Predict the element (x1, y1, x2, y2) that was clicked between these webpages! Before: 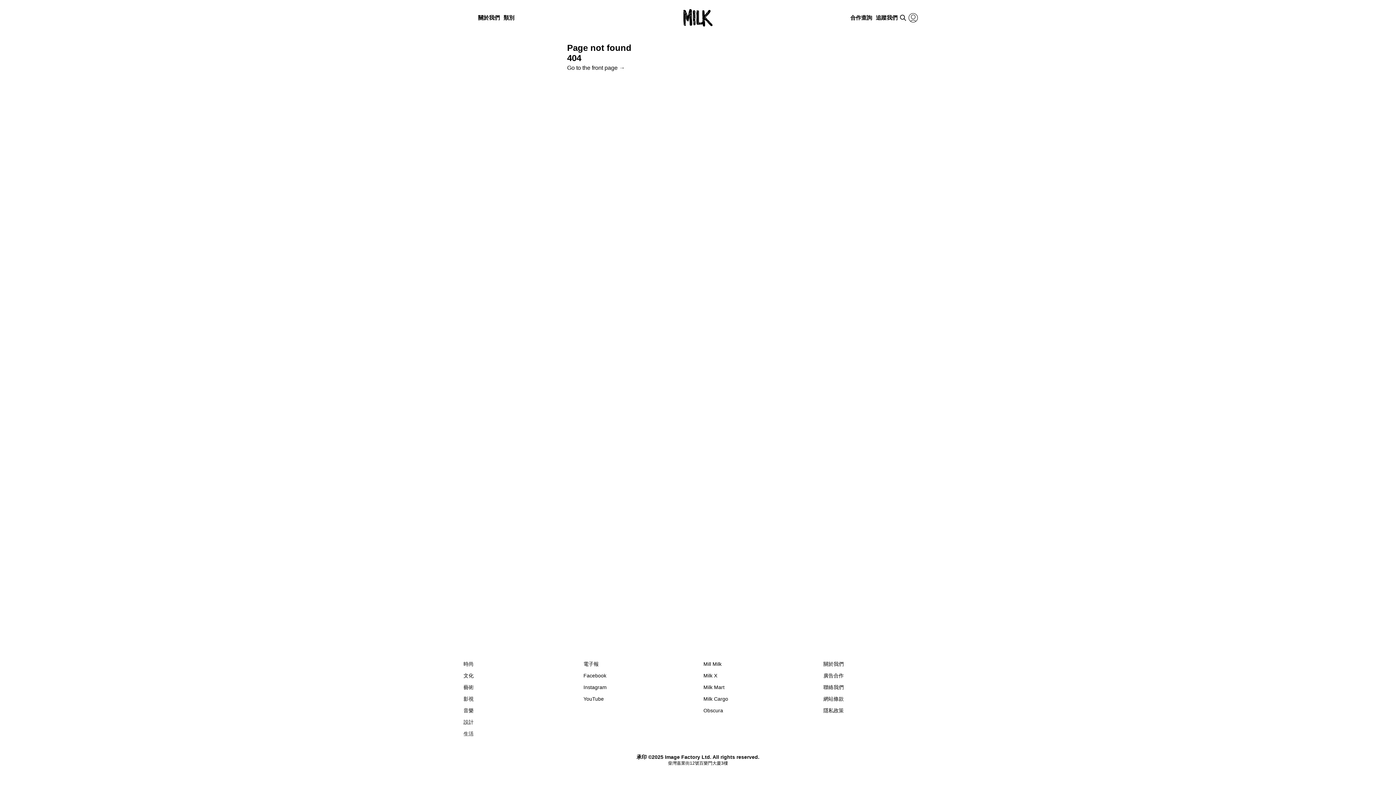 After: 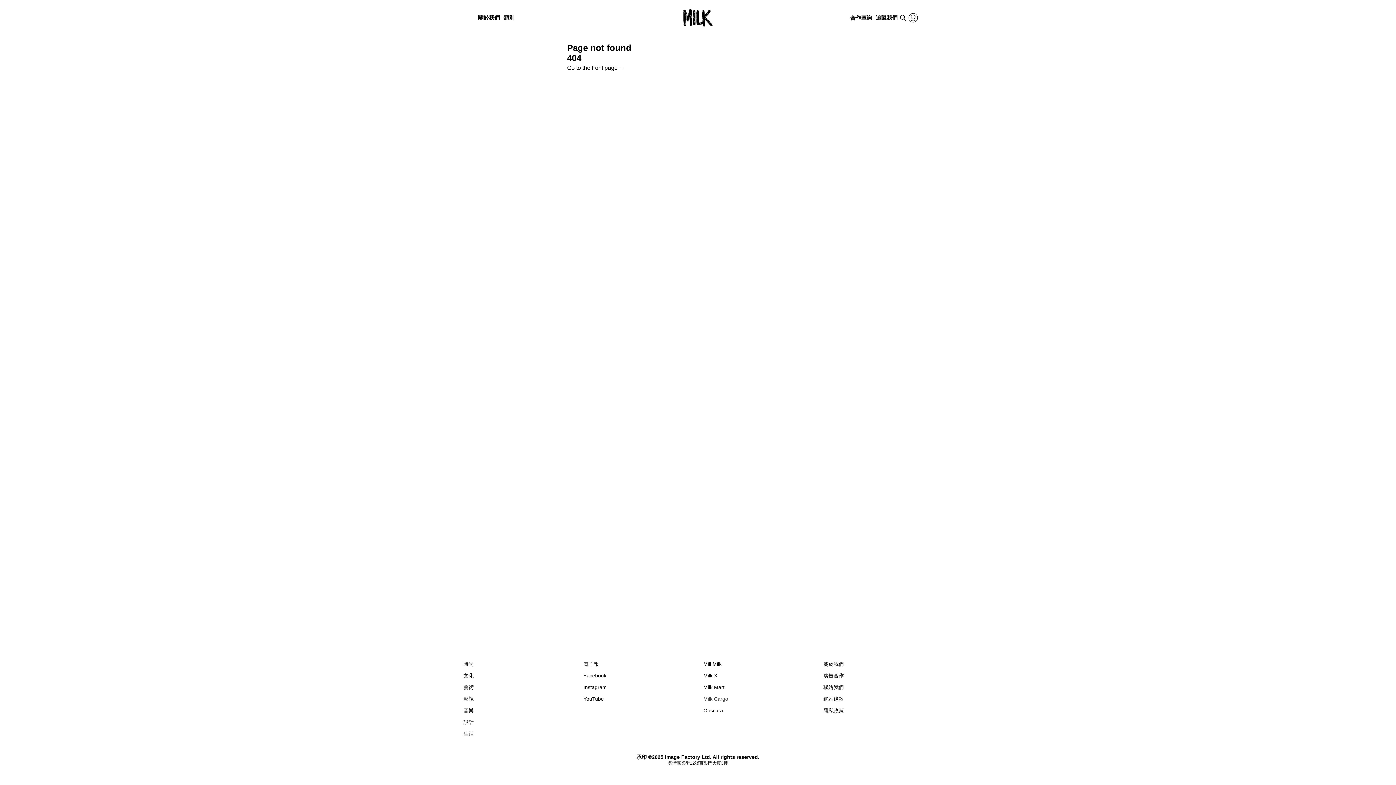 Action: bbox: (703, 696, 728, 702) label: Milk Cargo